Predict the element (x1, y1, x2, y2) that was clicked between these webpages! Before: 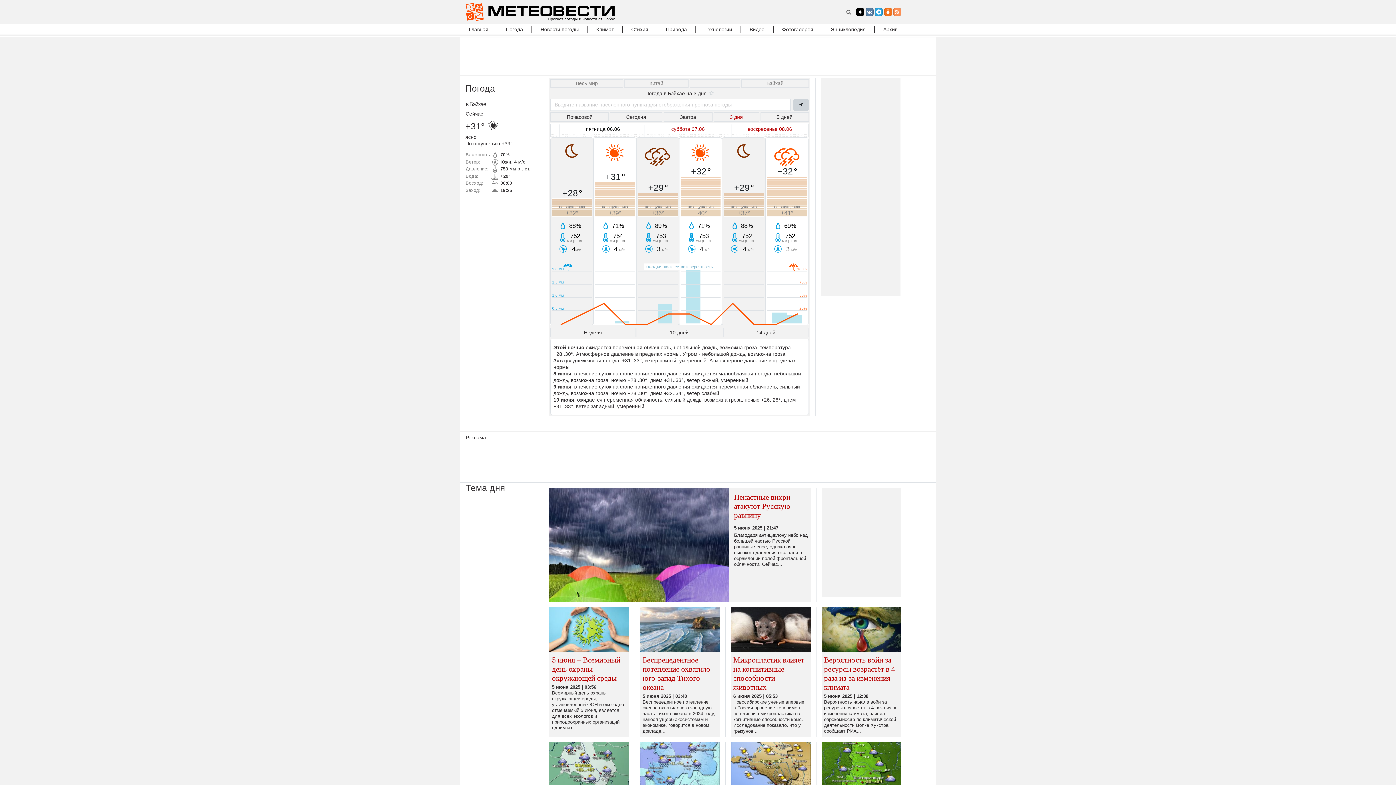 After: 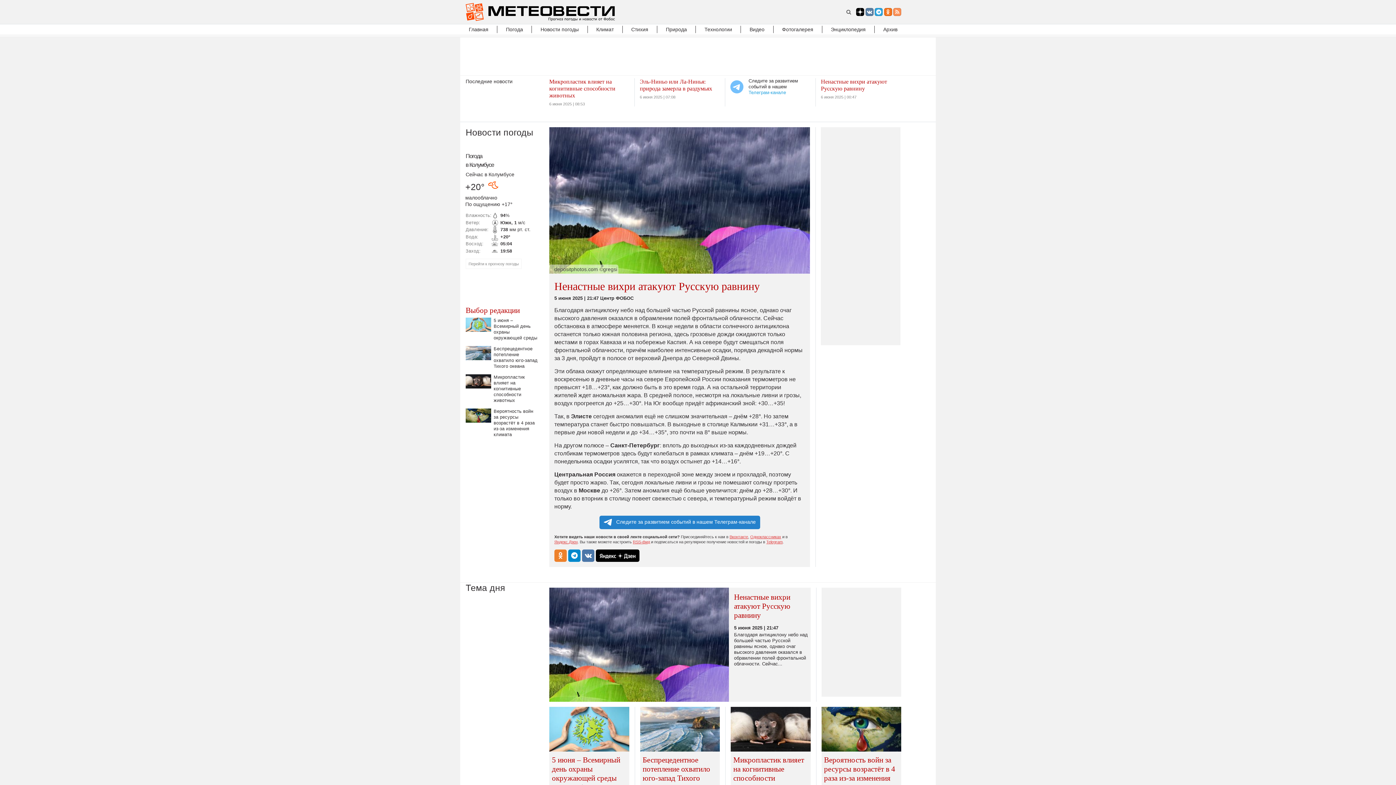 Action: bbox: (549, 488, 810, 602) label: Ненастные вихри атакуют Русскую равнину
5 июня 2025 | 21:47
Благодаря антициклону небо над большей частью Русской равнины ясное, однако очаг высокого давления оказался в обрамлении полей фронтальной облачности. Сейчас...